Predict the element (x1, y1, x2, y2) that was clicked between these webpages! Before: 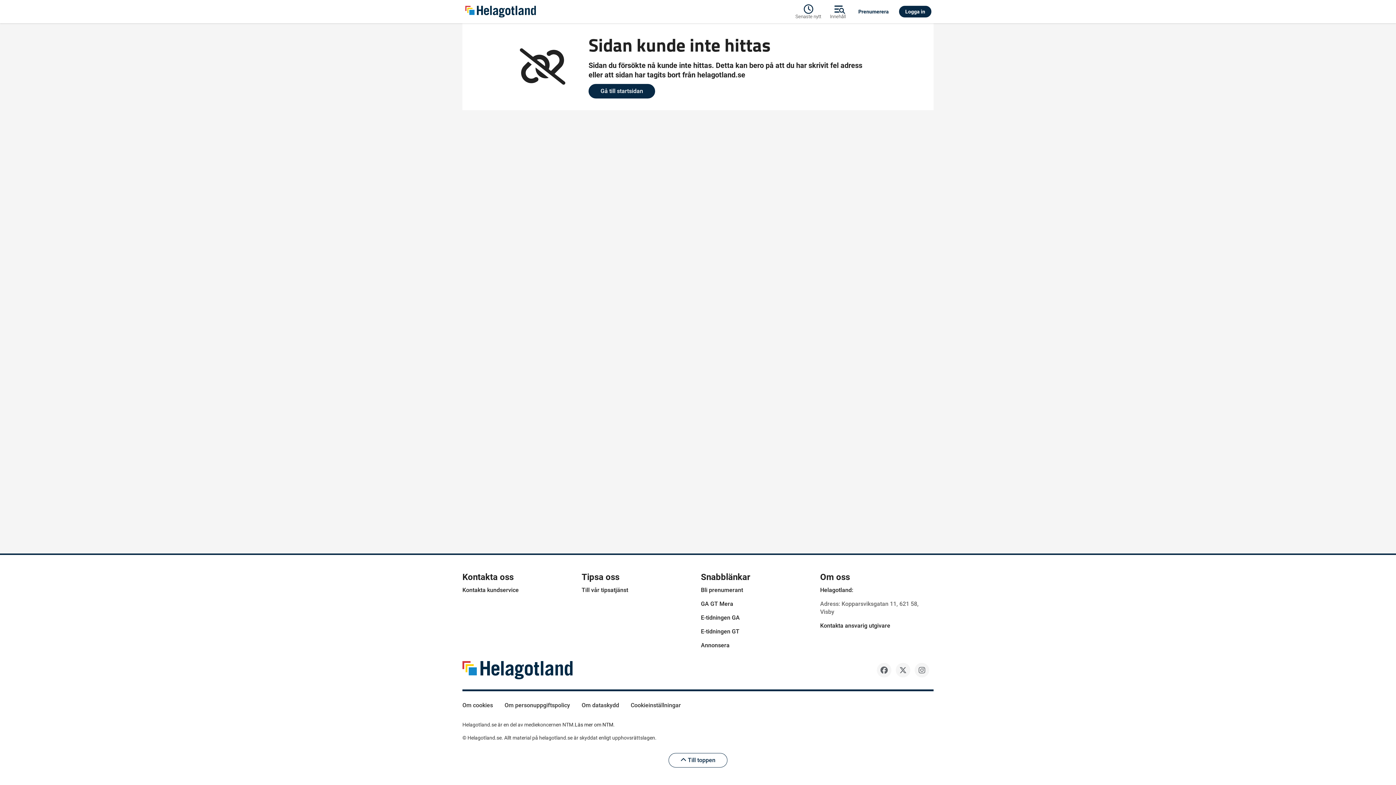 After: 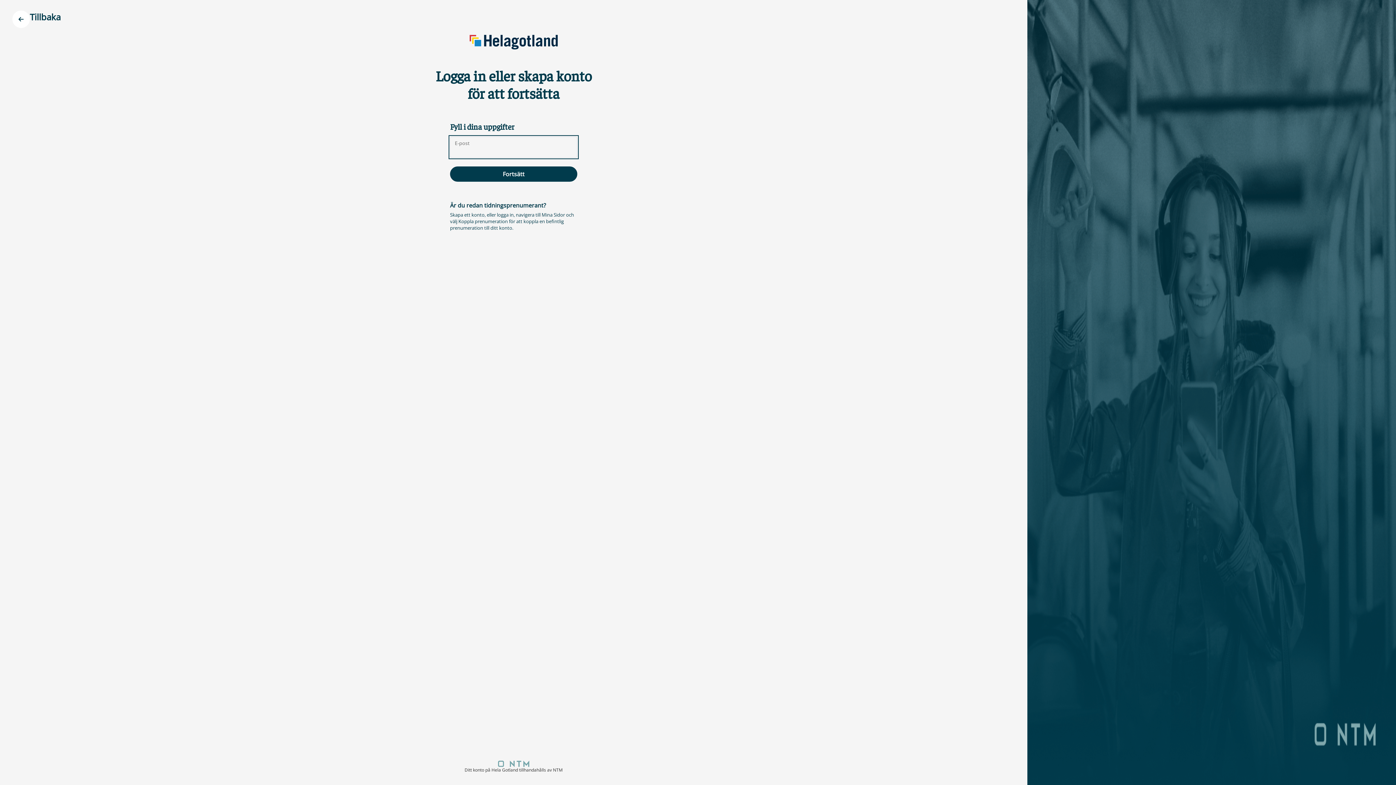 Action: label: Logga in bbox: (899, 5, 931, 17)